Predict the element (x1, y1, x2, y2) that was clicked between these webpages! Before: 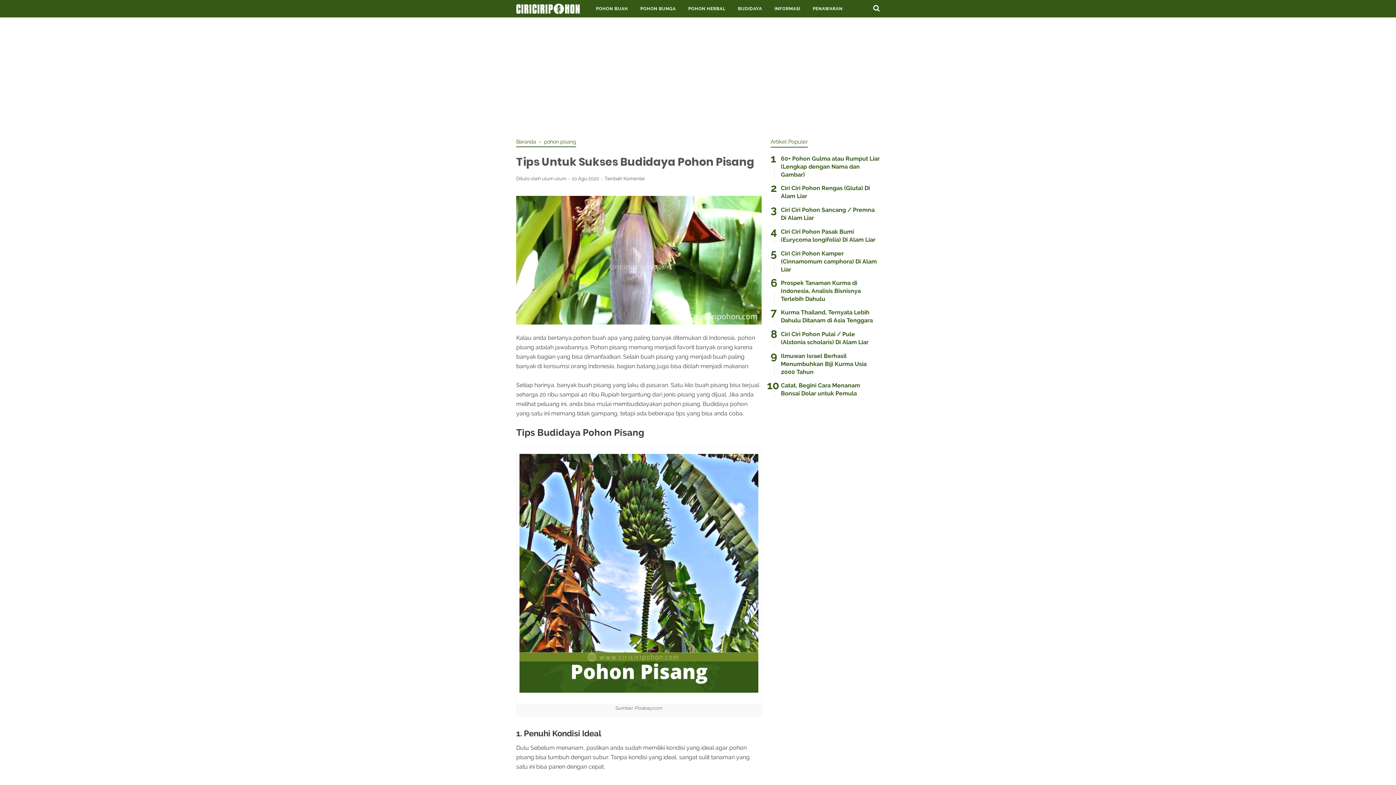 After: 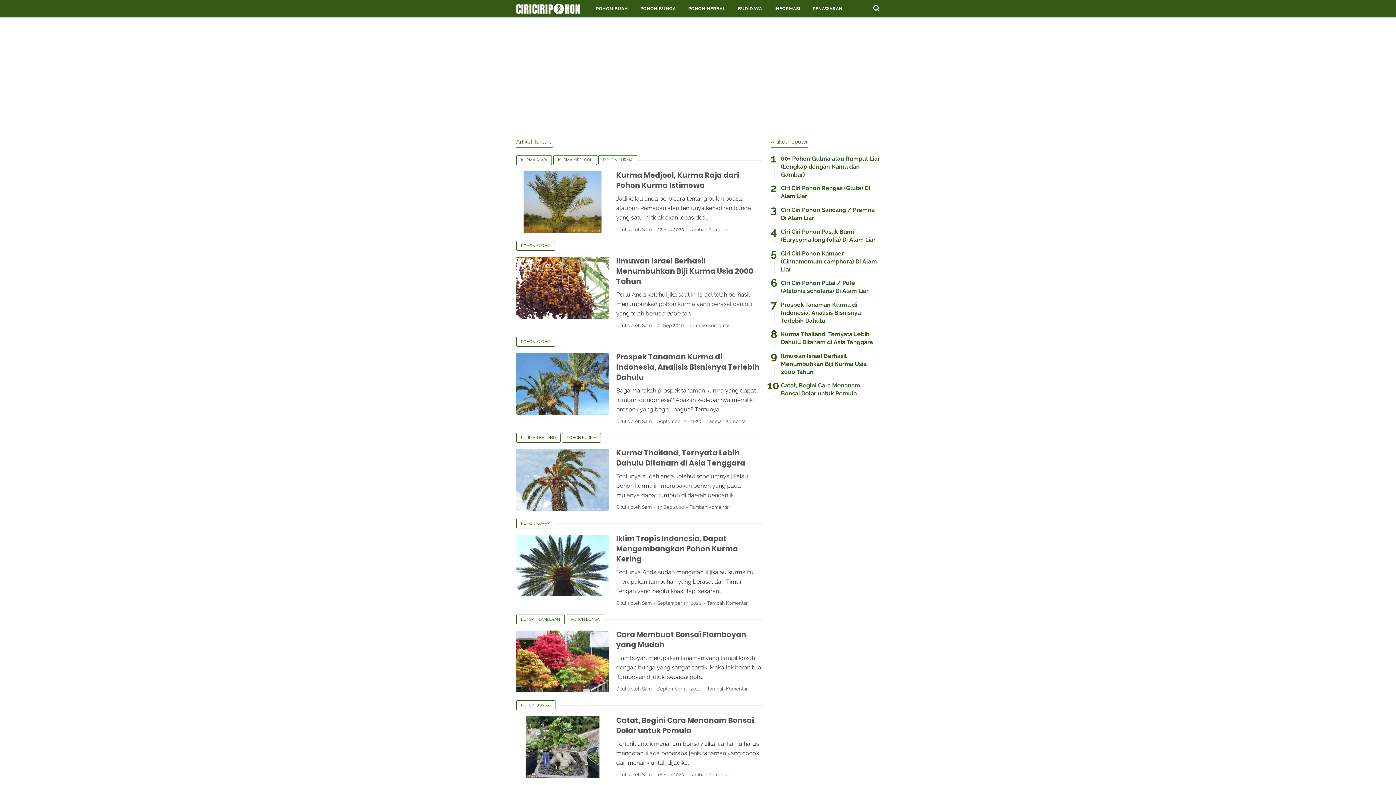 Action: bbox: (516, 3, 579, 13)